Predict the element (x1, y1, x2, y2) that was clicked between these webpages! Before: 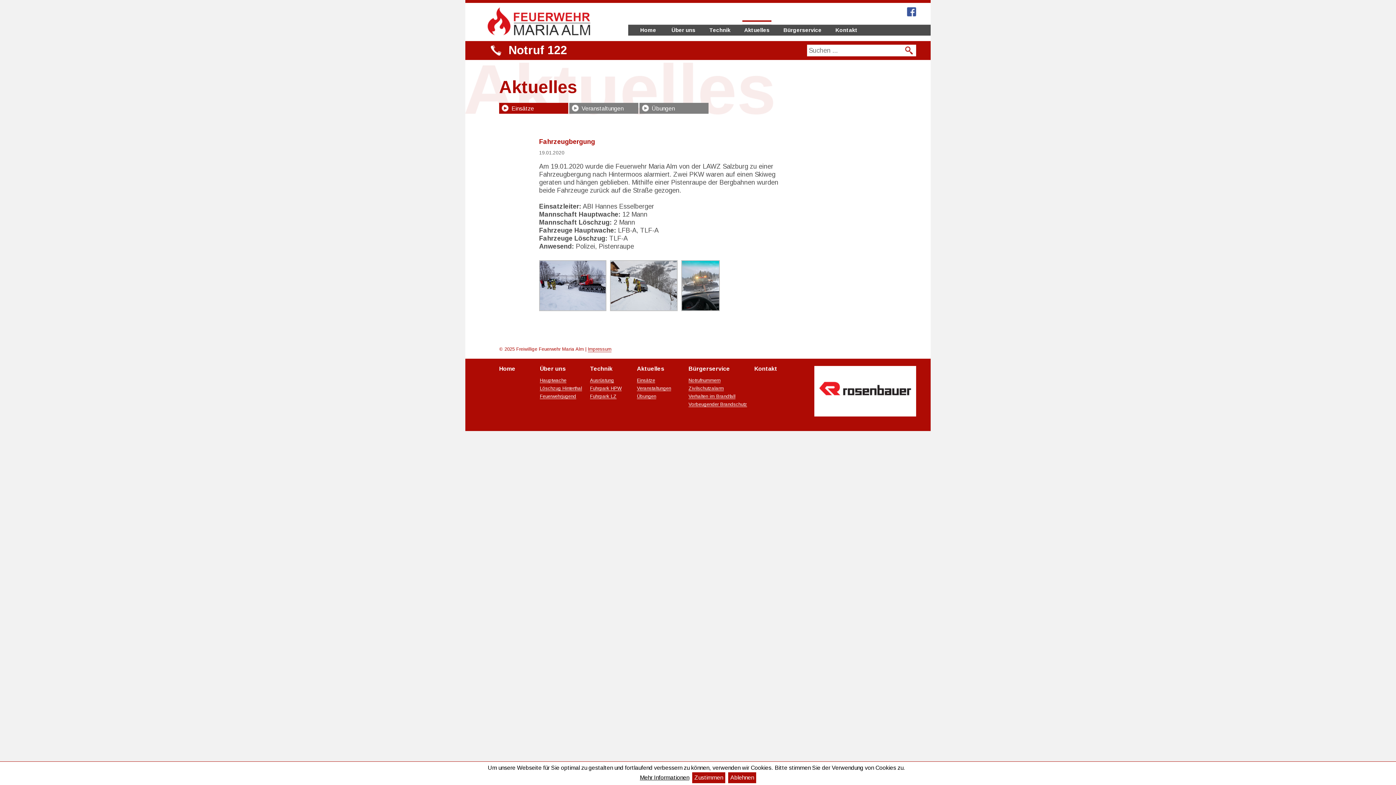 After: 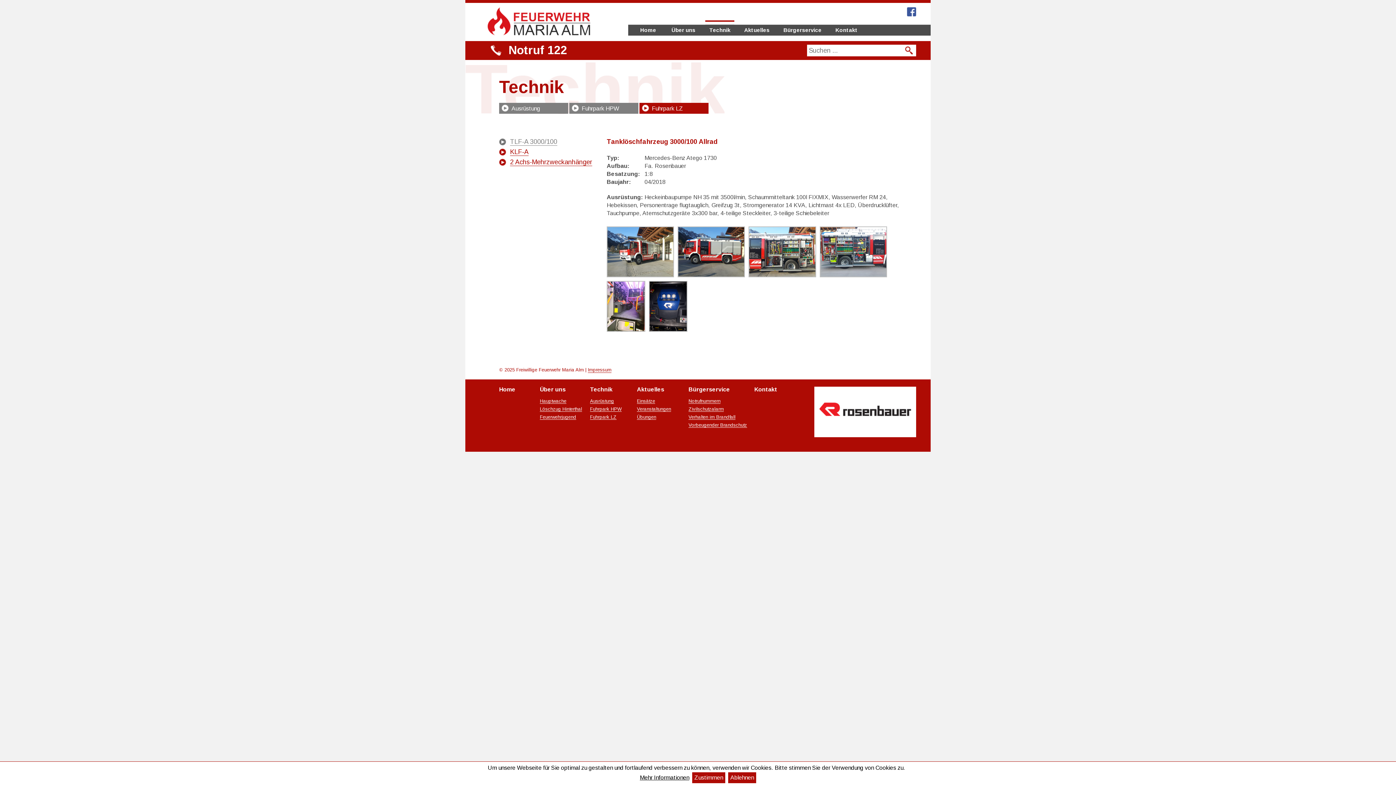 Action: bbox: (590, 394, 616, 399) label: Fuhrpark LZ